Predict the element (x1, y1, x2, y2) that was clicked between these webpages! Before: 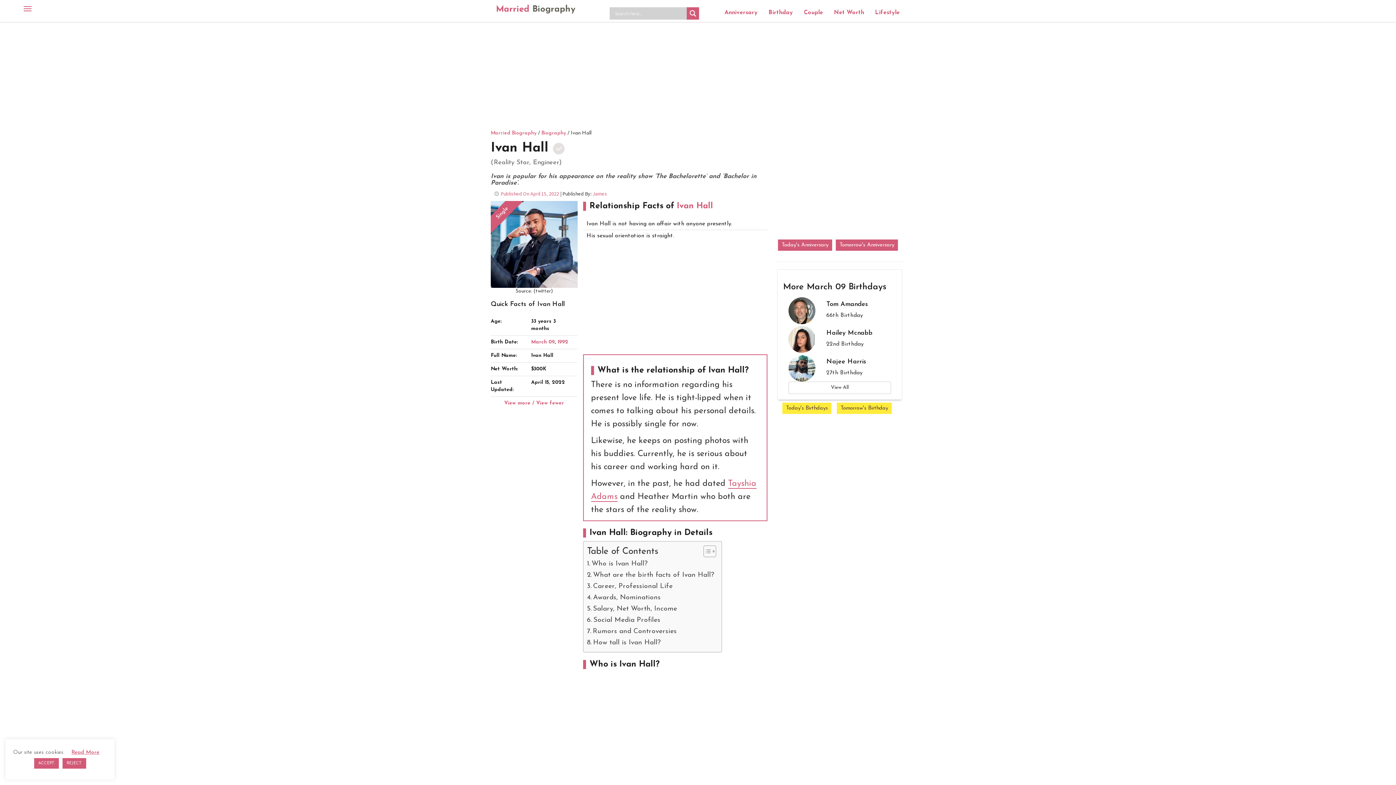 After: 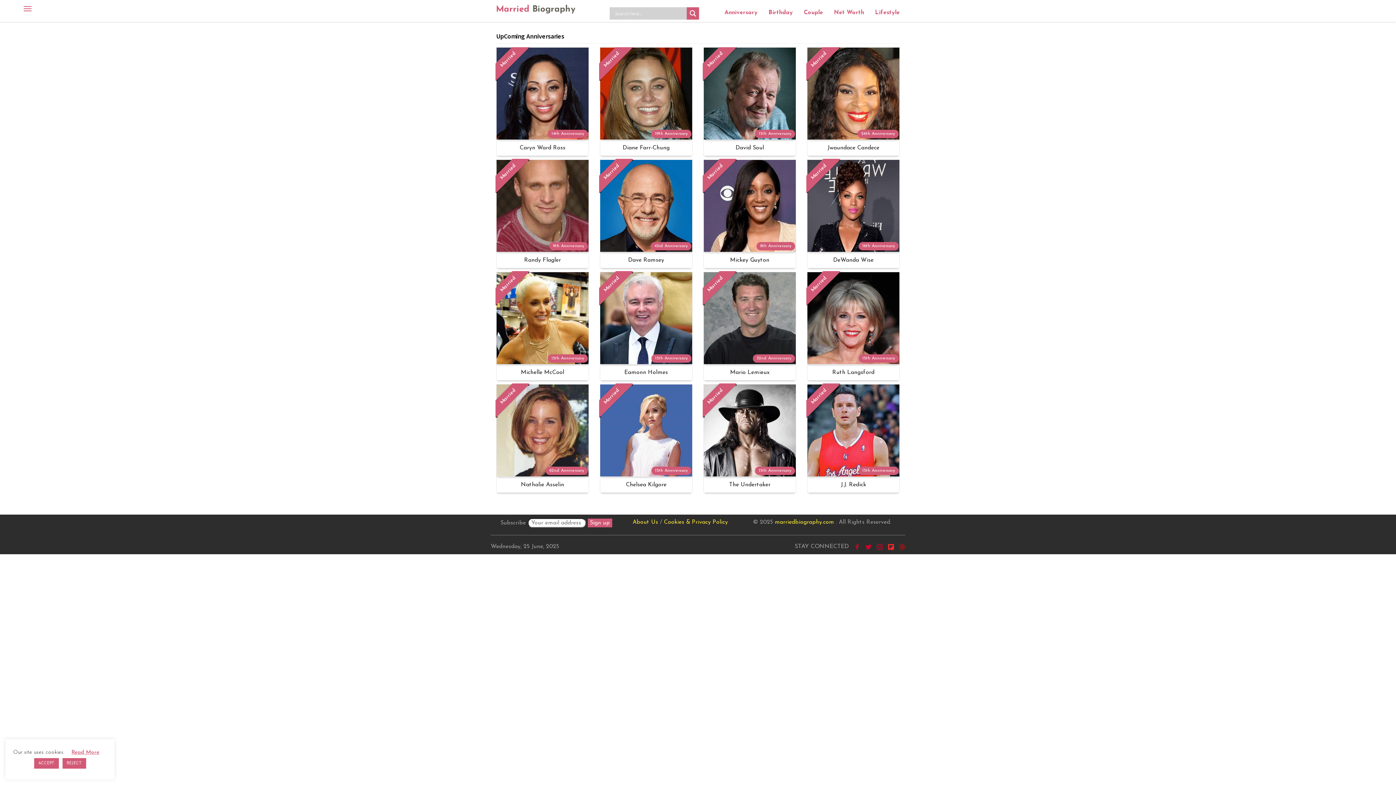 Action: label: Tomorrow's Anniversary bbox: (839, 242, 894, 248)